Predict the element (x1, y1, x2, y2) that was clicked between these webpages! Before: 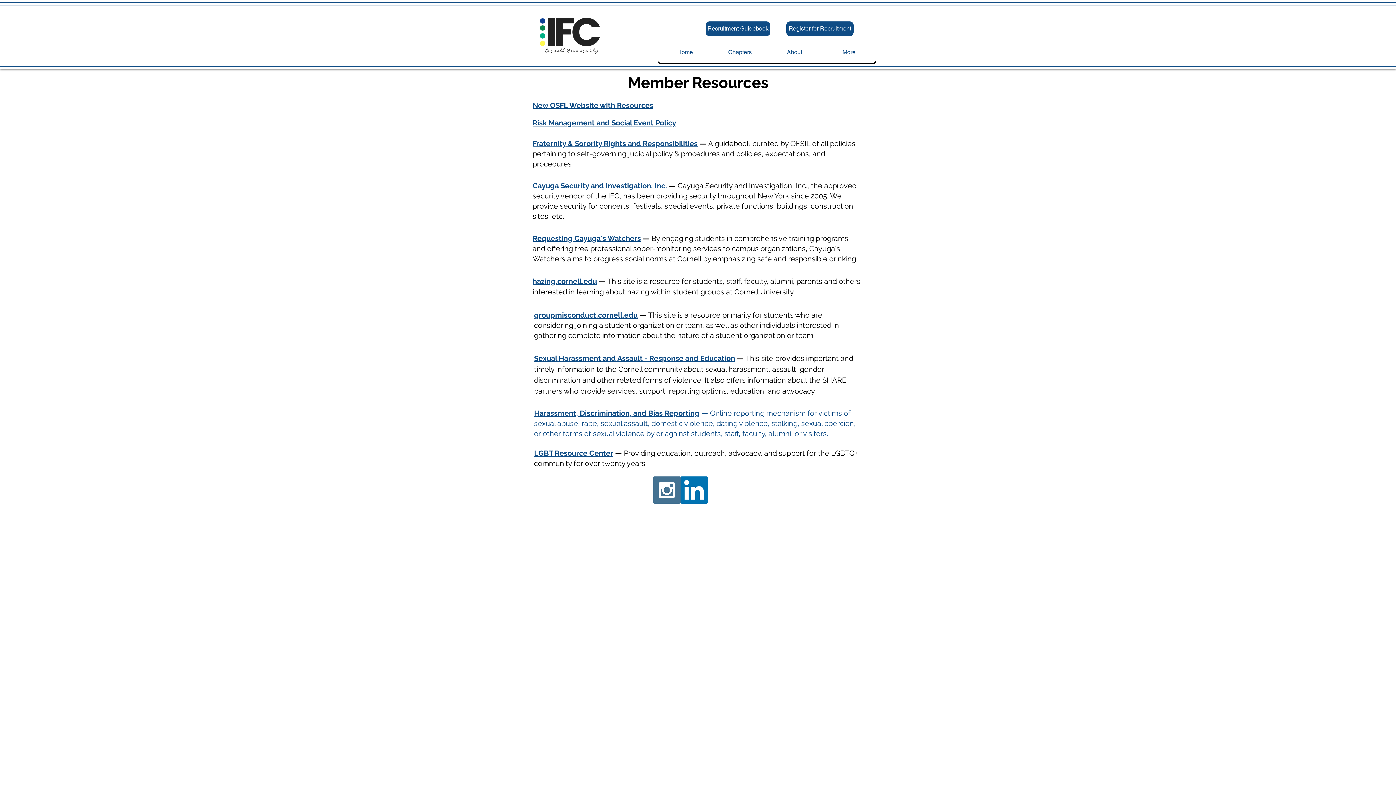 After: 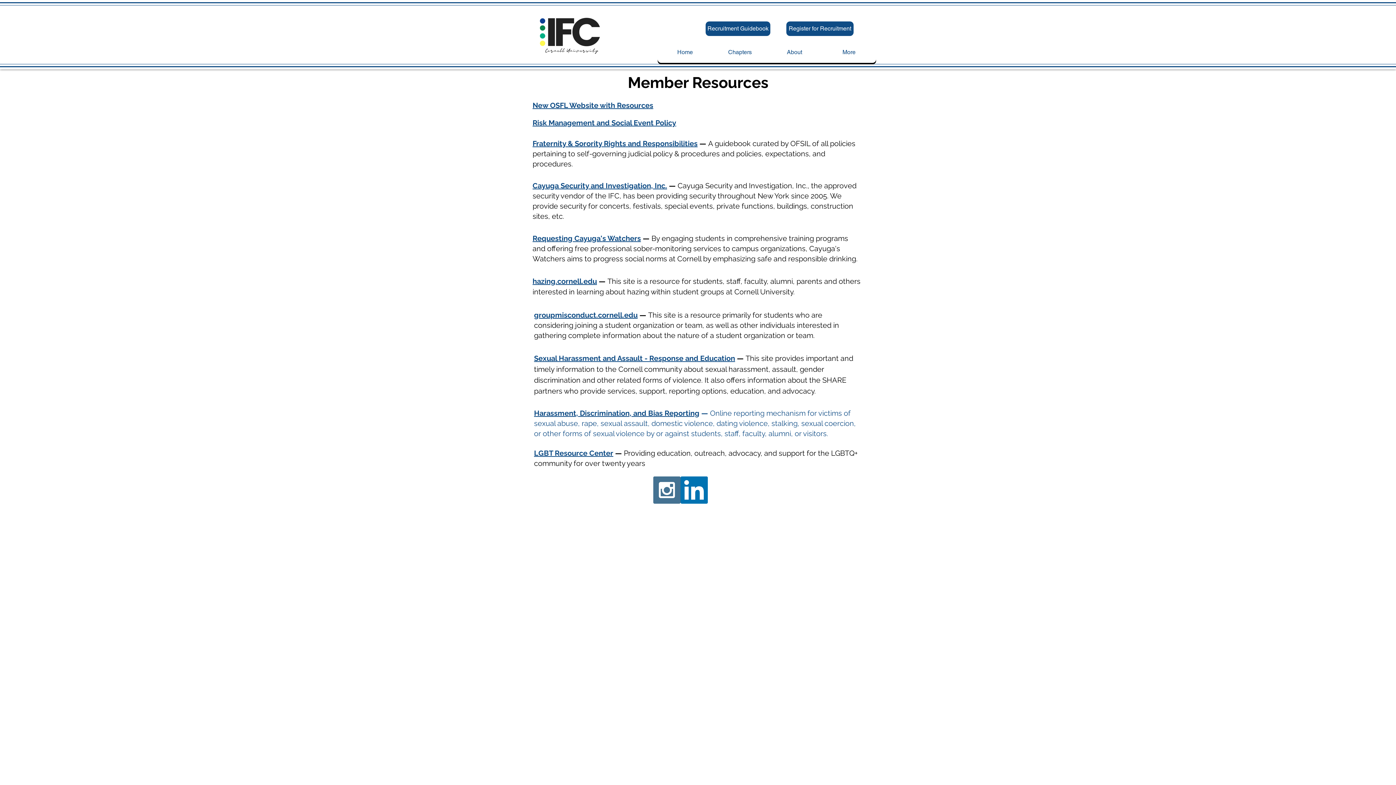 Action: bbox: (693, 457, 704, 466)